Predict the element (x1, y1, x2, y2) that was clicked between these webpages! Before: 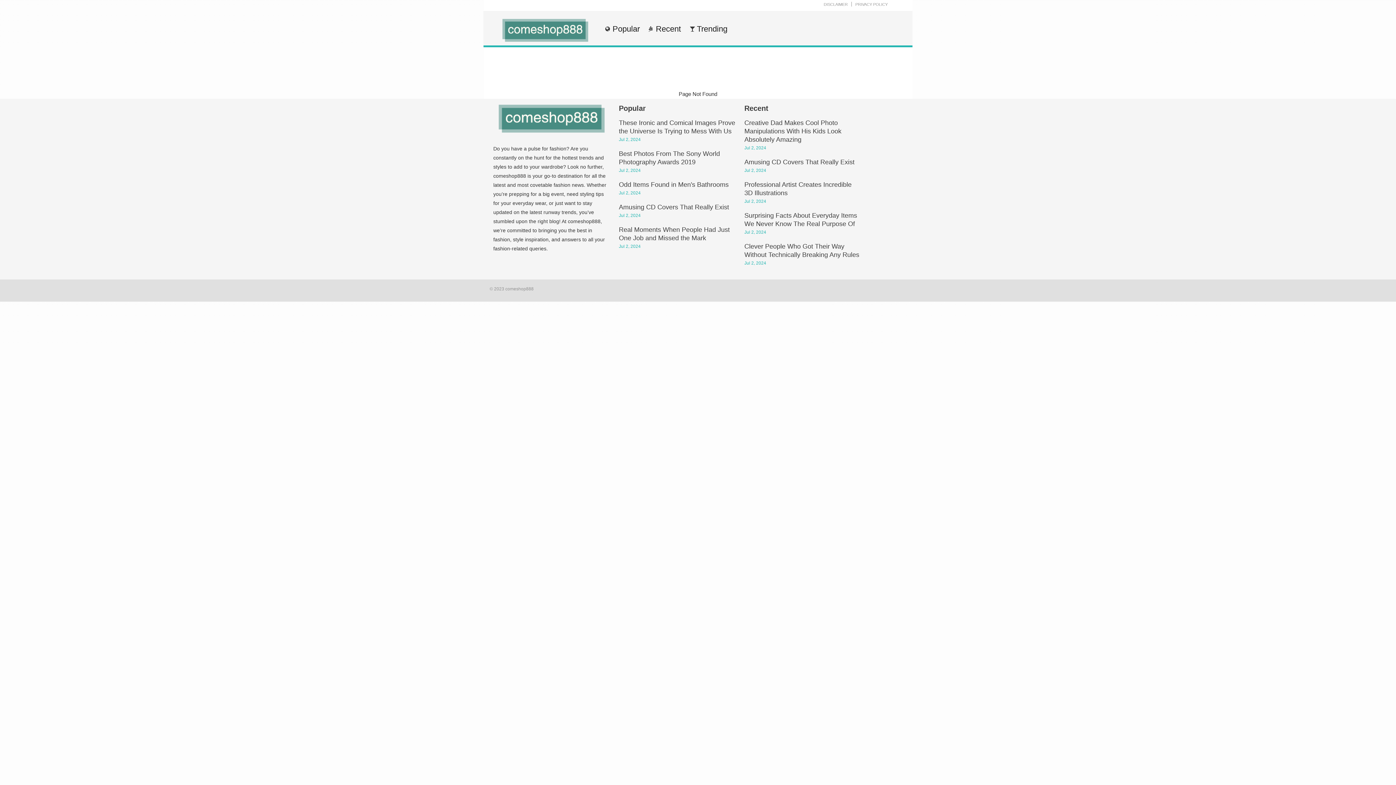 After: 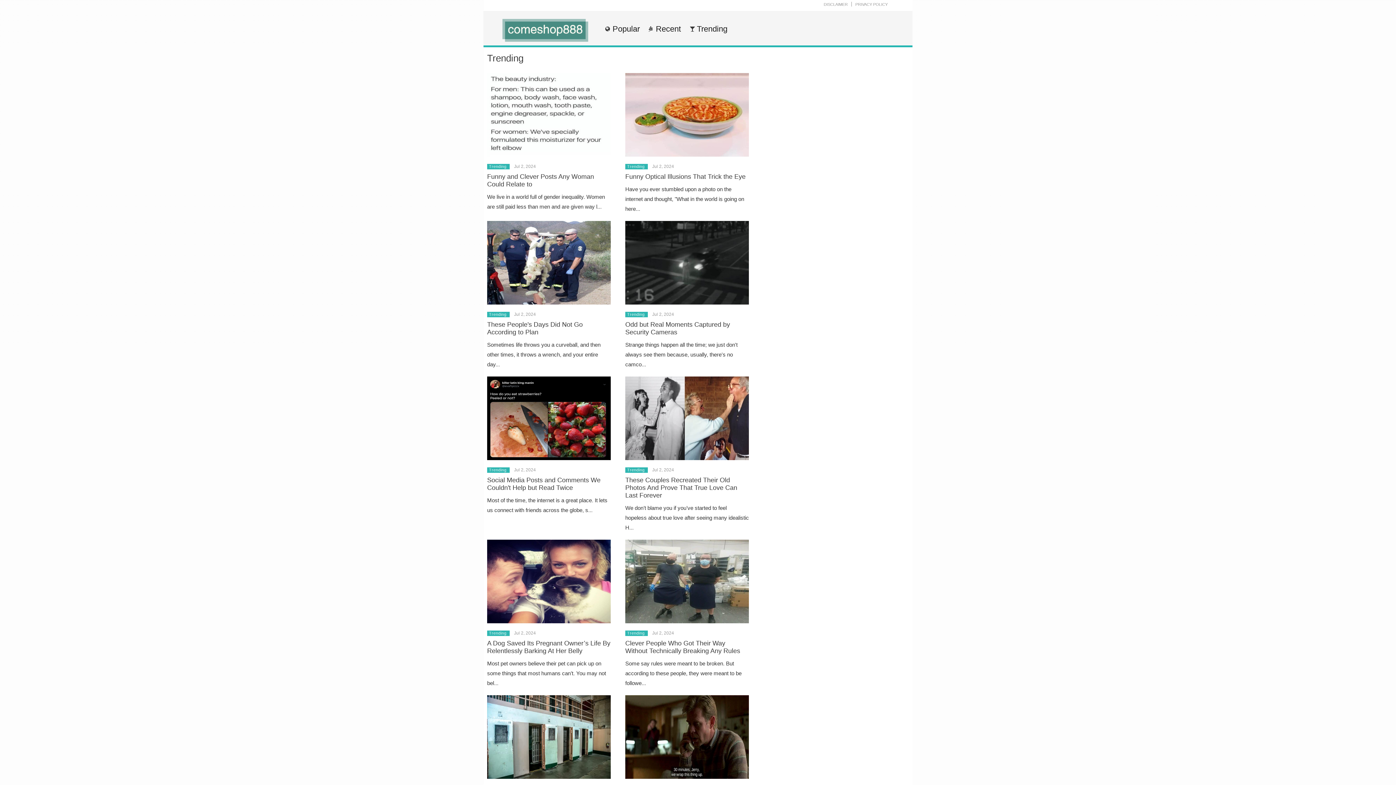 Action: label: Trending bbox: (695, 26, 727, 32)